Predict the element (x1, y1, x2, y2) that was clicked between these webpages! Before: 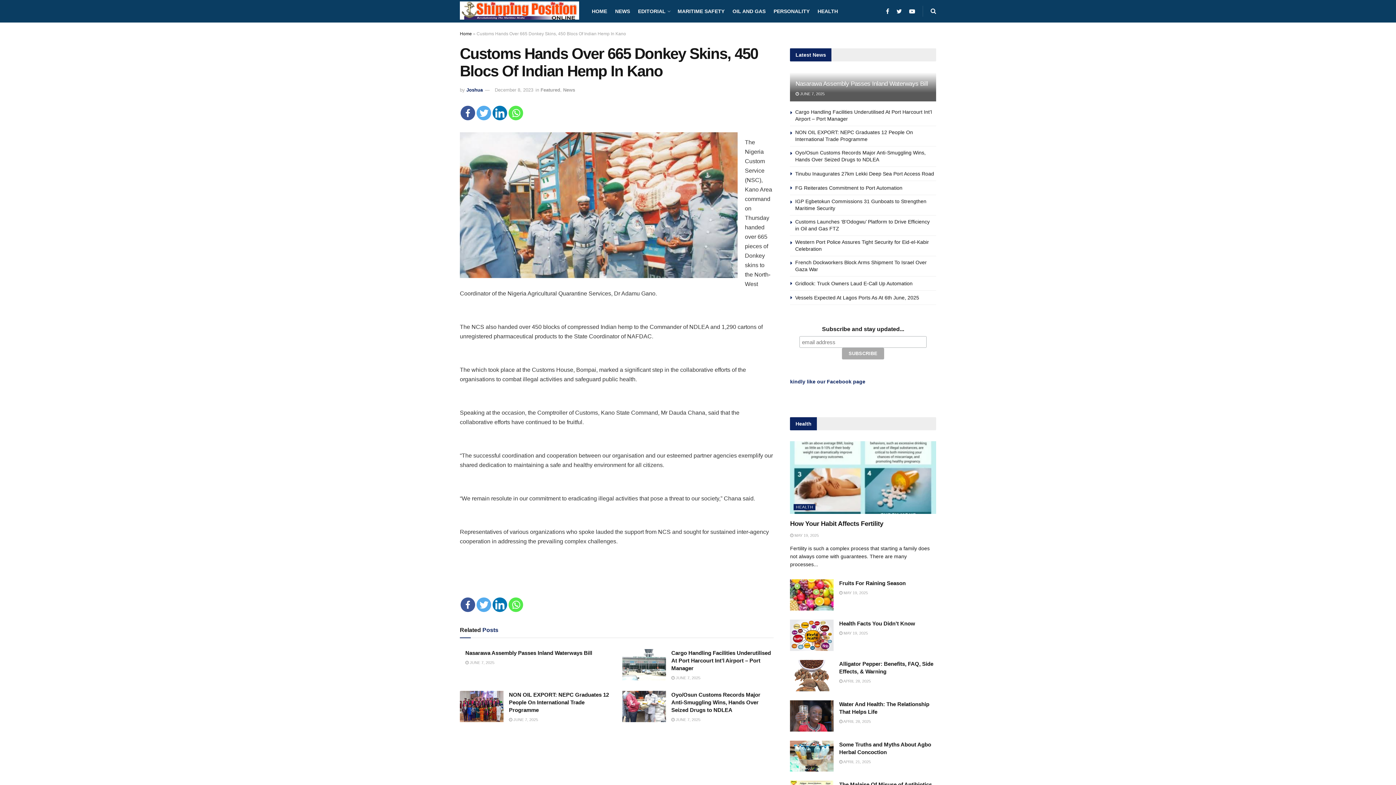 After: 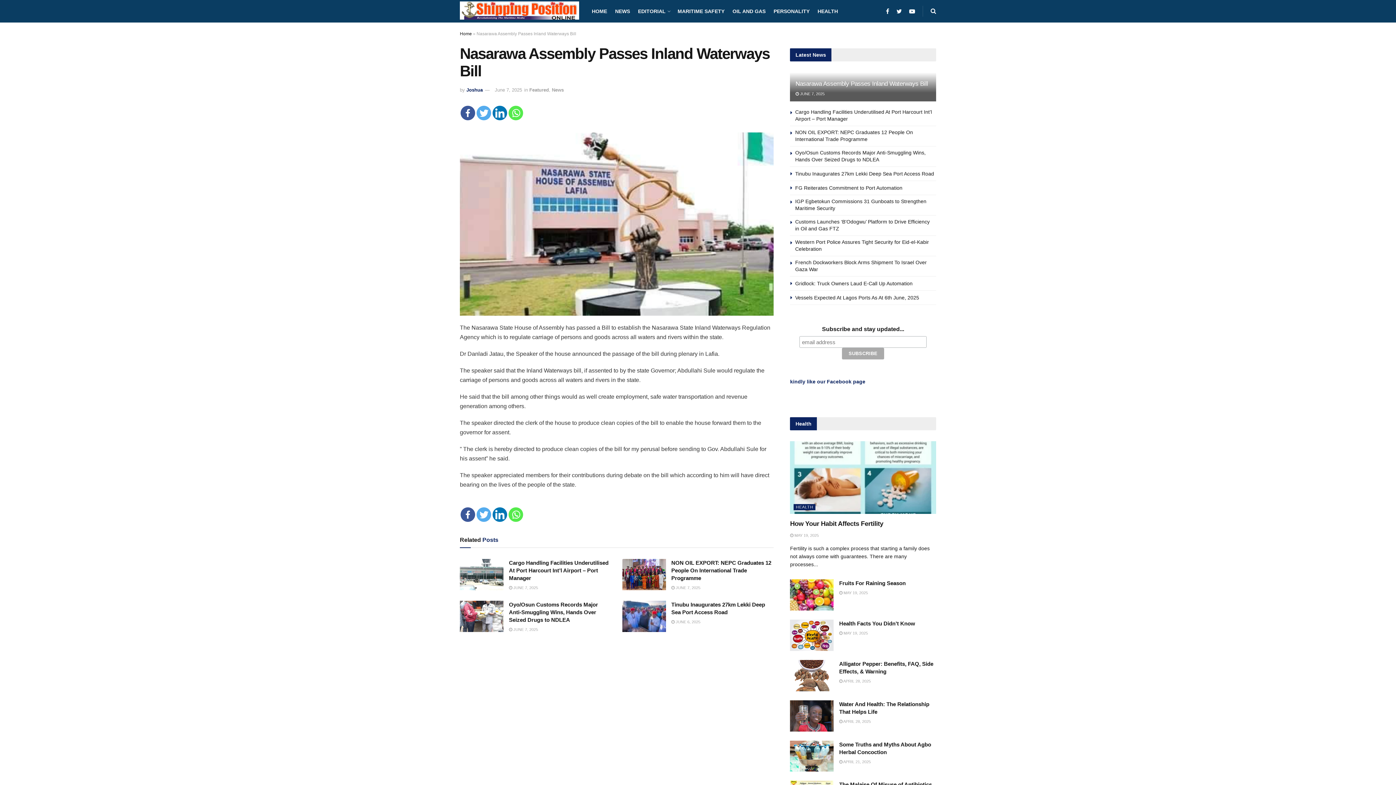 Action: bbox: (795, 80, 928, 87) label: Nasarawa Assembly Passes Inland Waterways Bill